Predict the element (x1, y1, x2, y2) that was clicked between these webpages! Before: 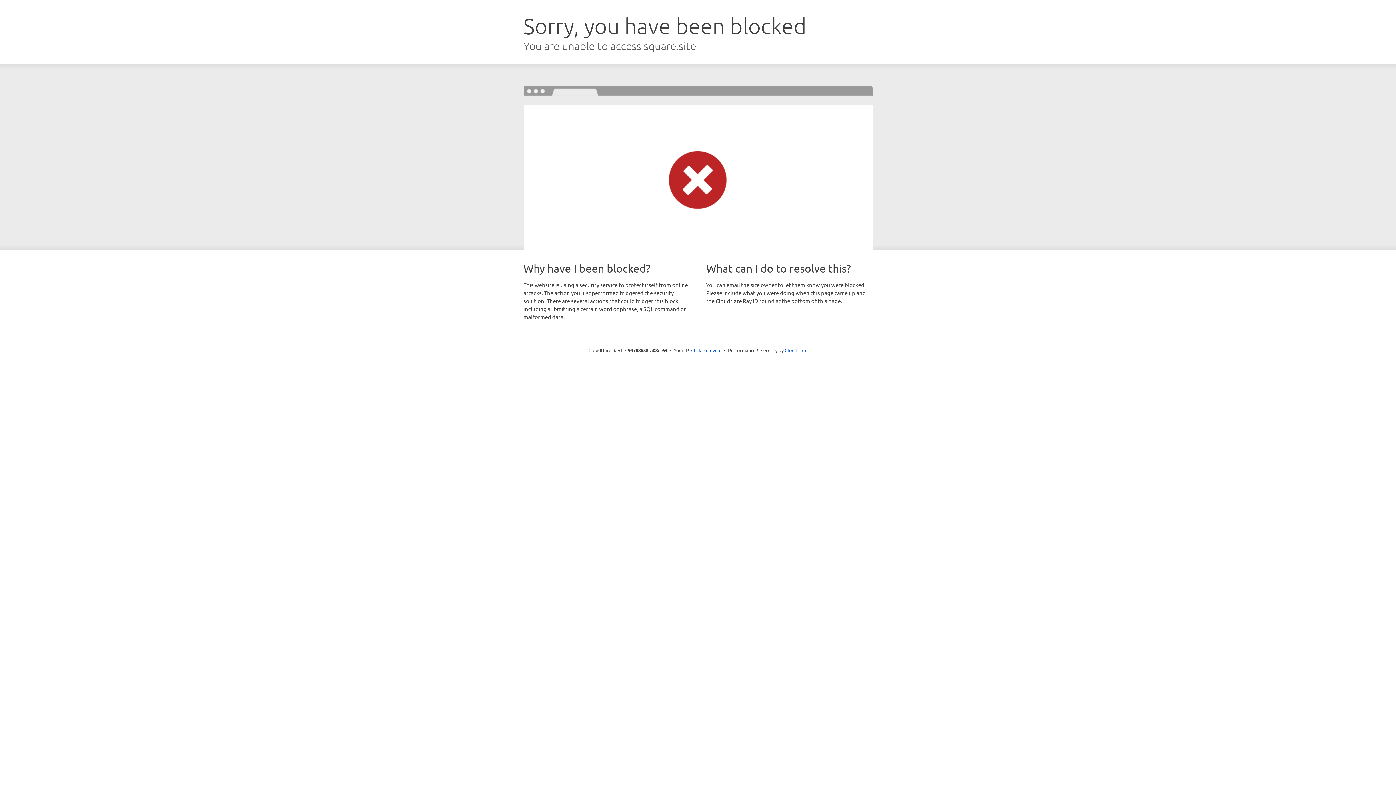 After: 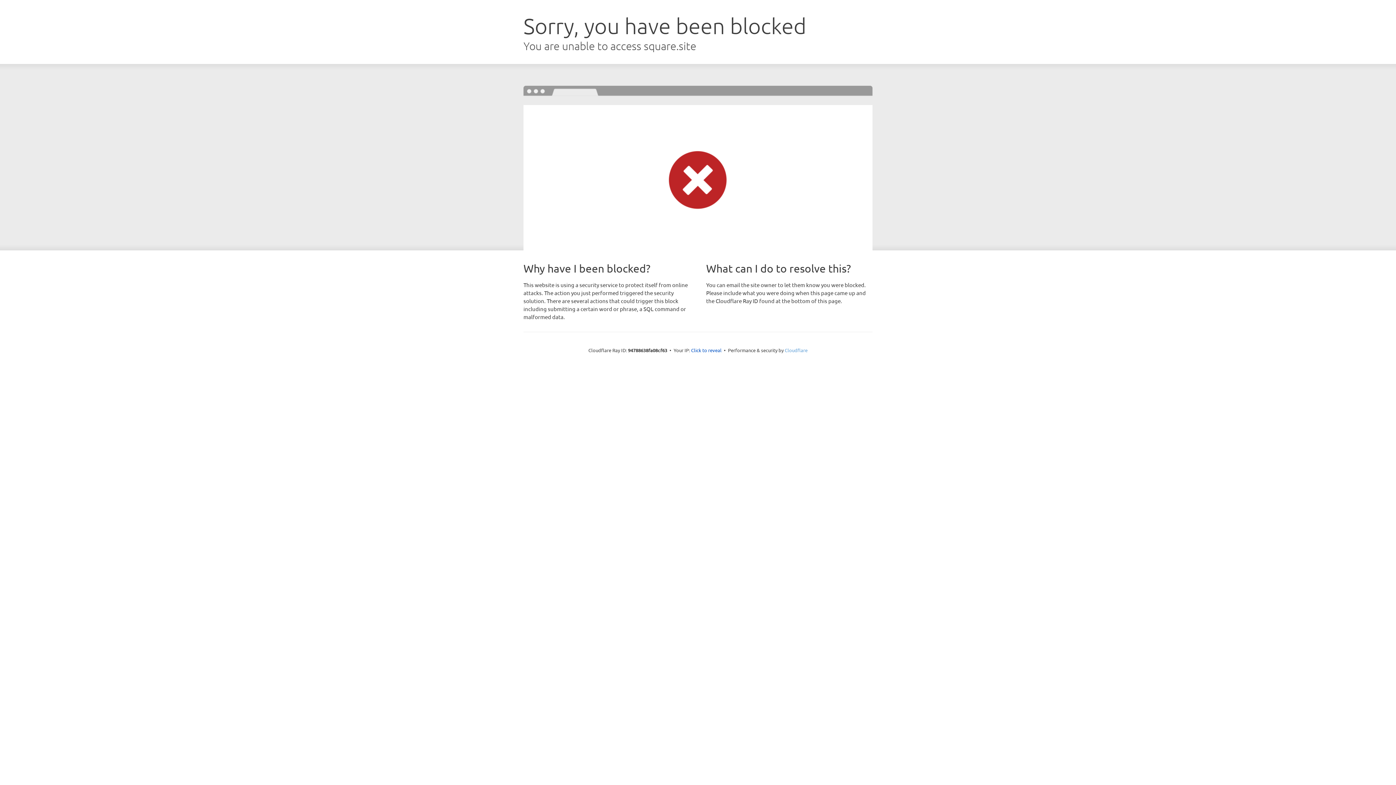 Action: label: Cloudflare bbox: (784, 347, 807, 353)